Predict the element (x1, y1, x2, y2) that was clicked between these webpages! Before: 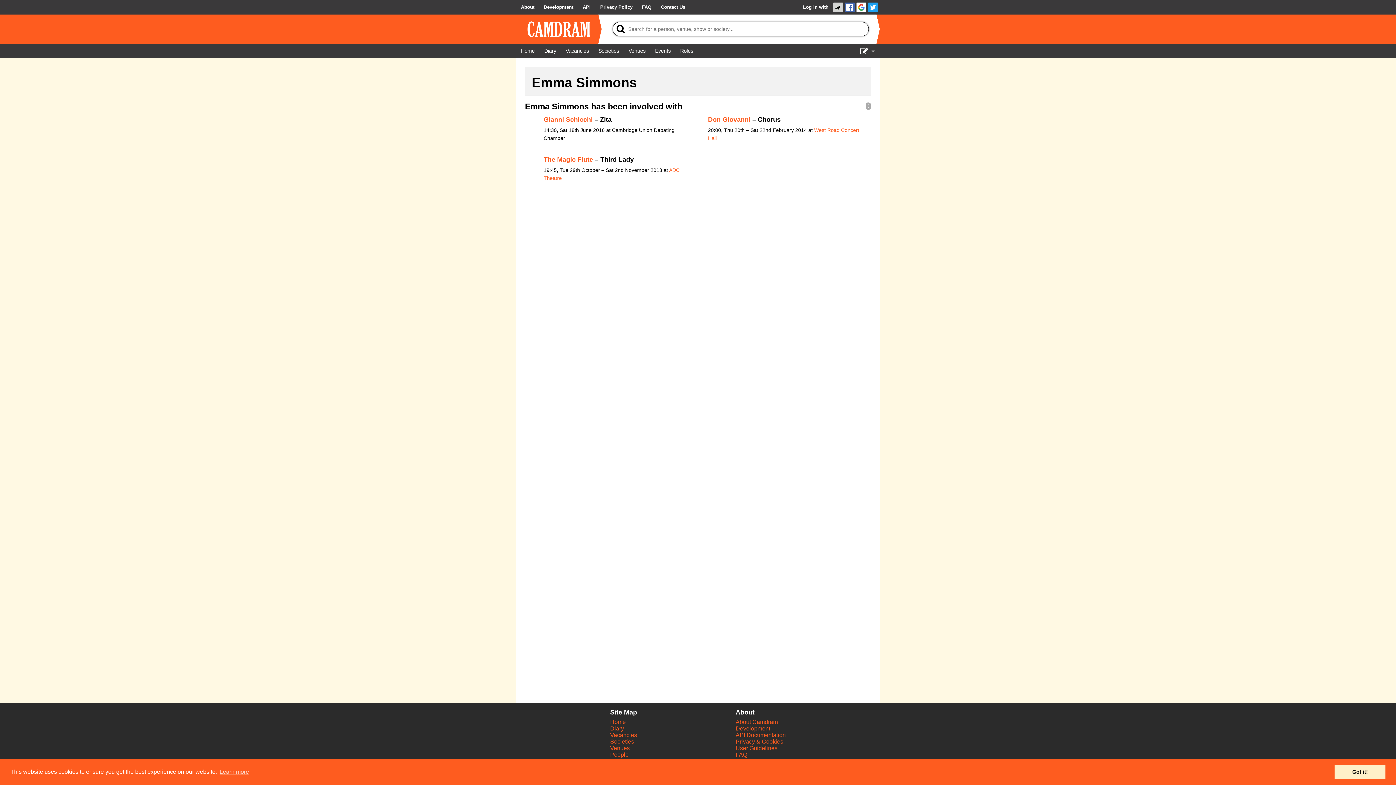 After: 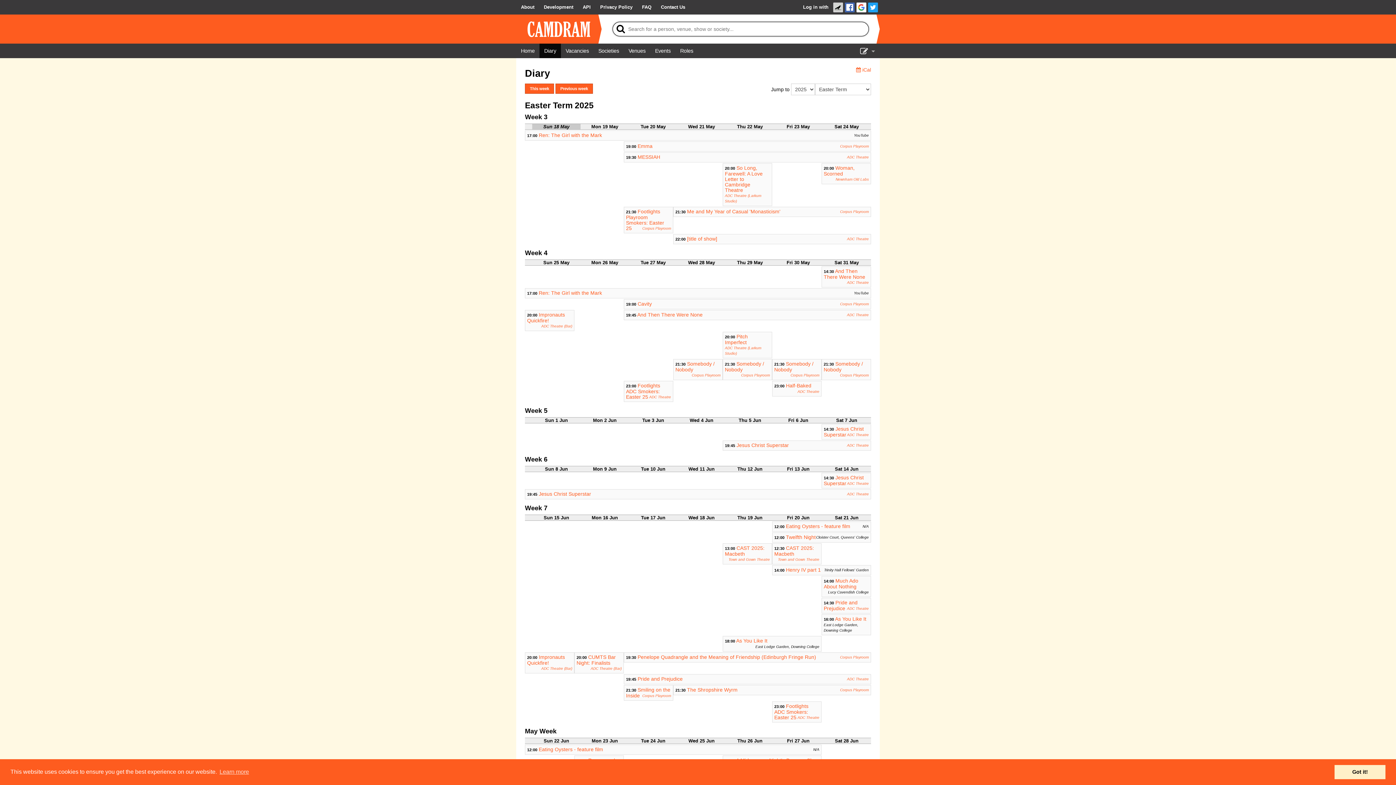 Action: label: Diary bbox: (610, 725, 624, 732)